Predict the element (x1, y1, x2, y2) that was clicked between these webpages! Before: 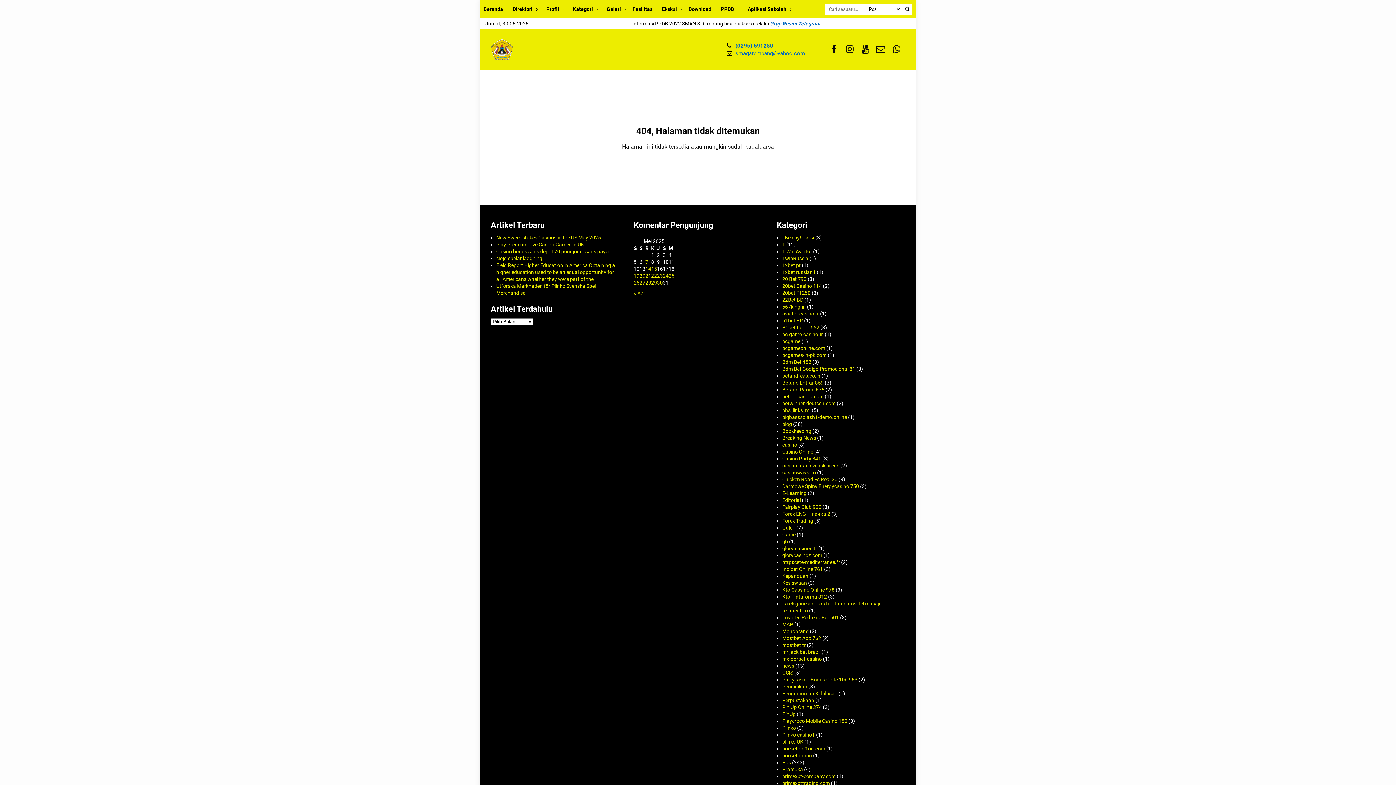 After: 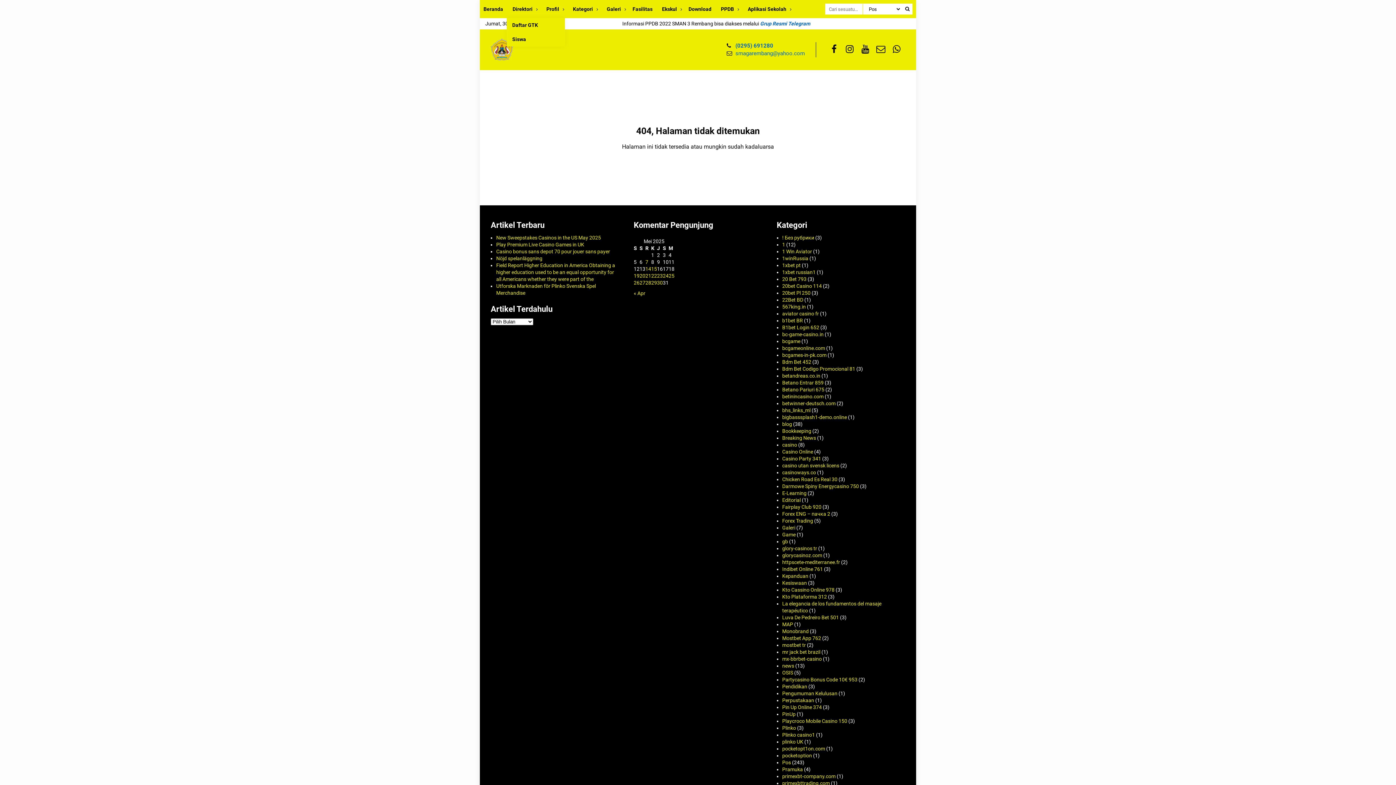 Action: label: Direktori bbox: (506, 0, 540, 18)